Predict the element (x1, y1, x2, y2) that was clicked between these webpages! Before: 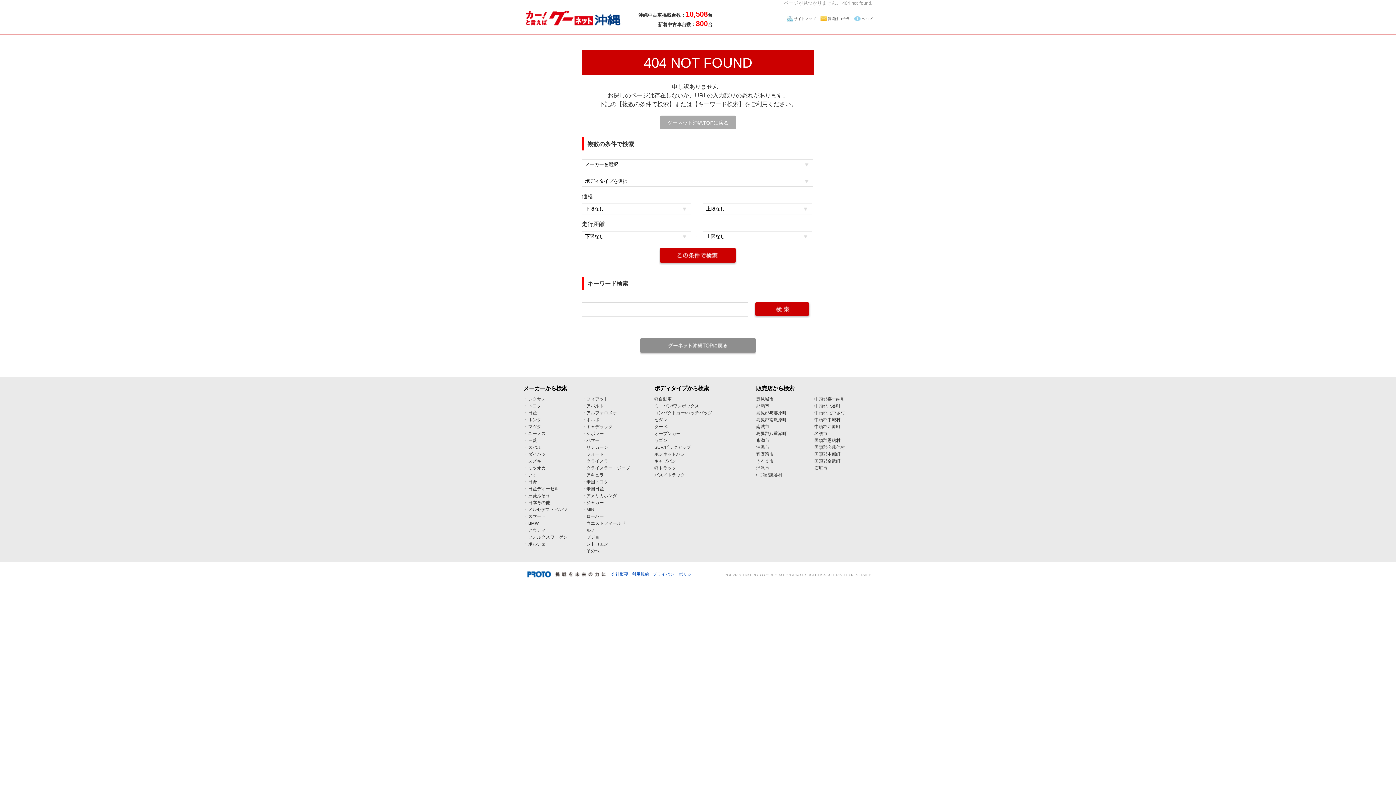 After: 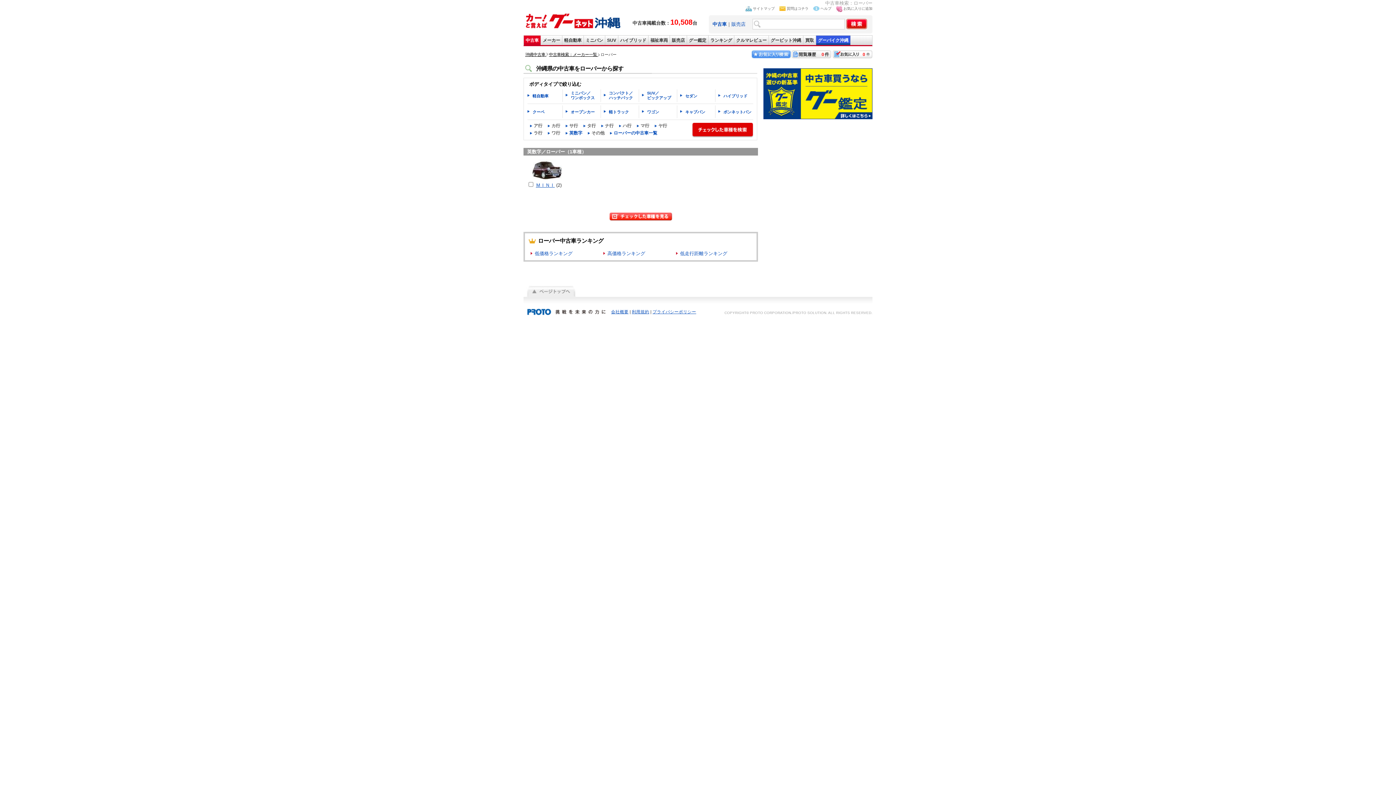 Action: bbox: (586, 514, 604, 519) label: ローバー